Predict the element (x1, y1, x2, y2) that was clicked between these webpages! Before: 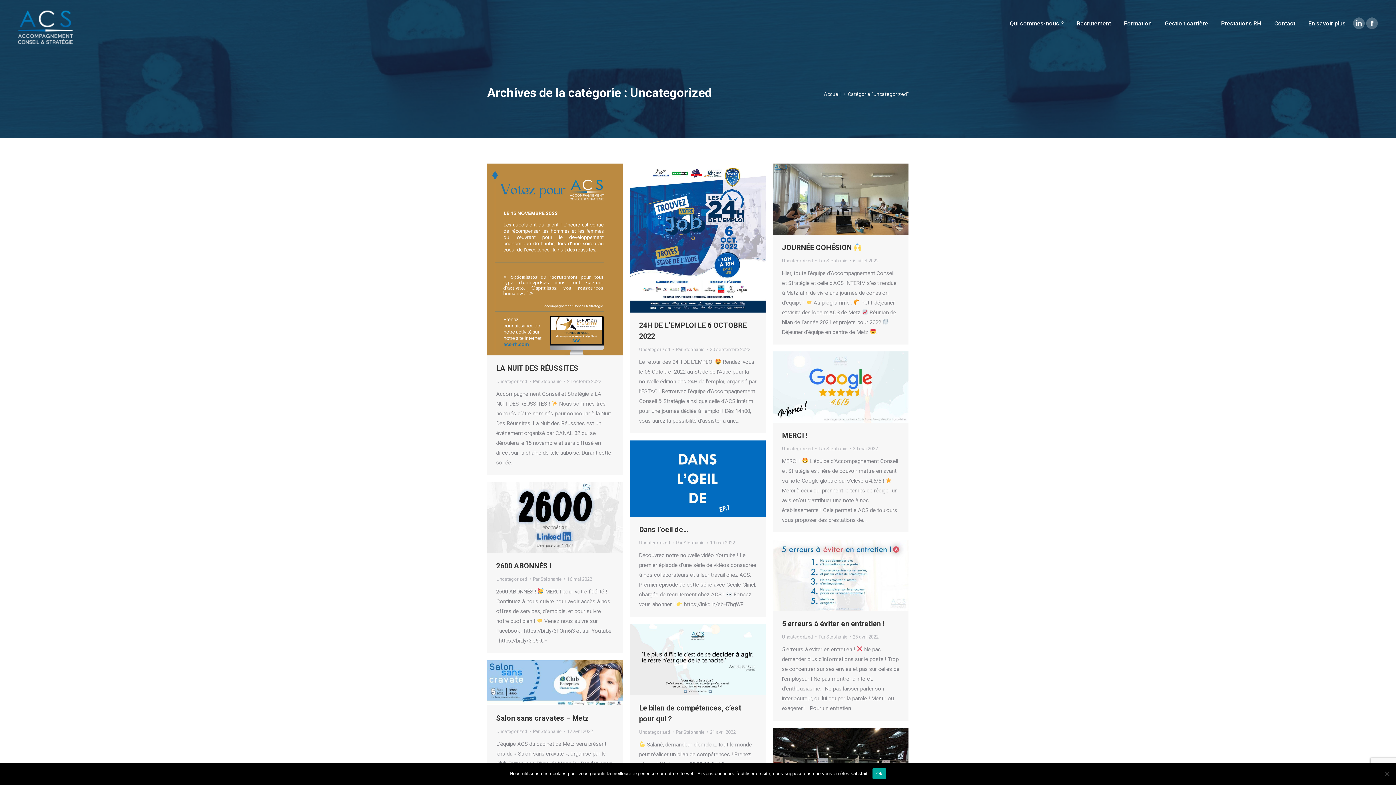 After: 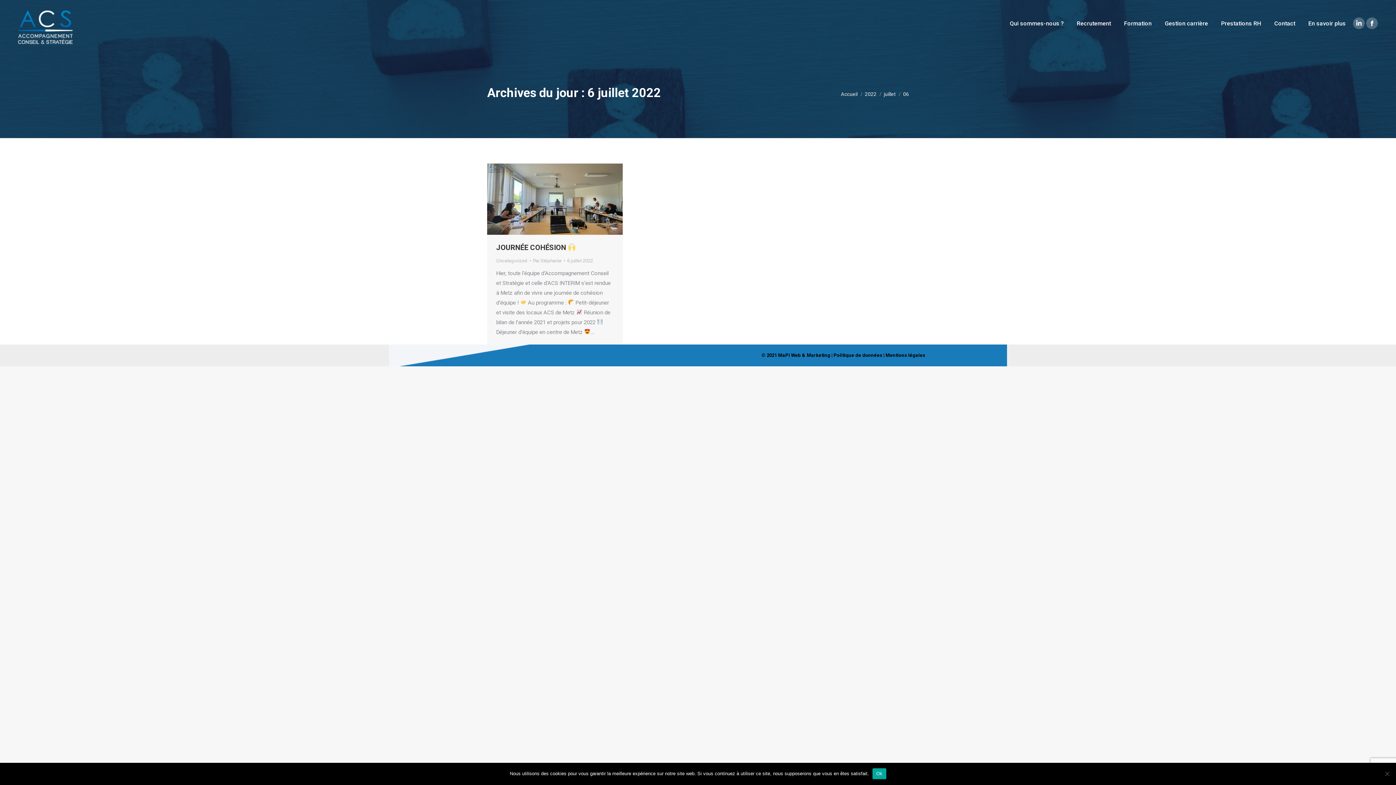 Action: label: 6 juillet 2022 bbox: (853, 256, 878, 264)